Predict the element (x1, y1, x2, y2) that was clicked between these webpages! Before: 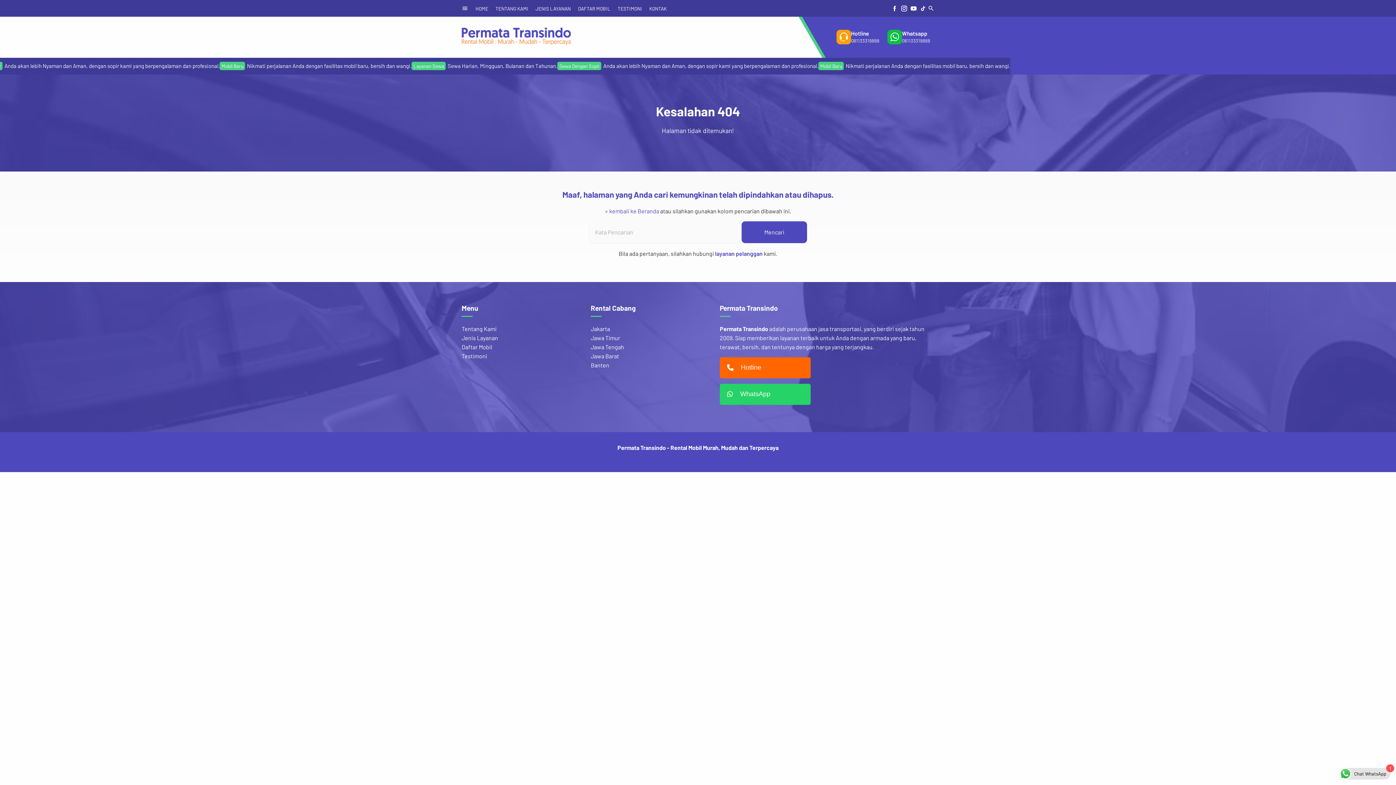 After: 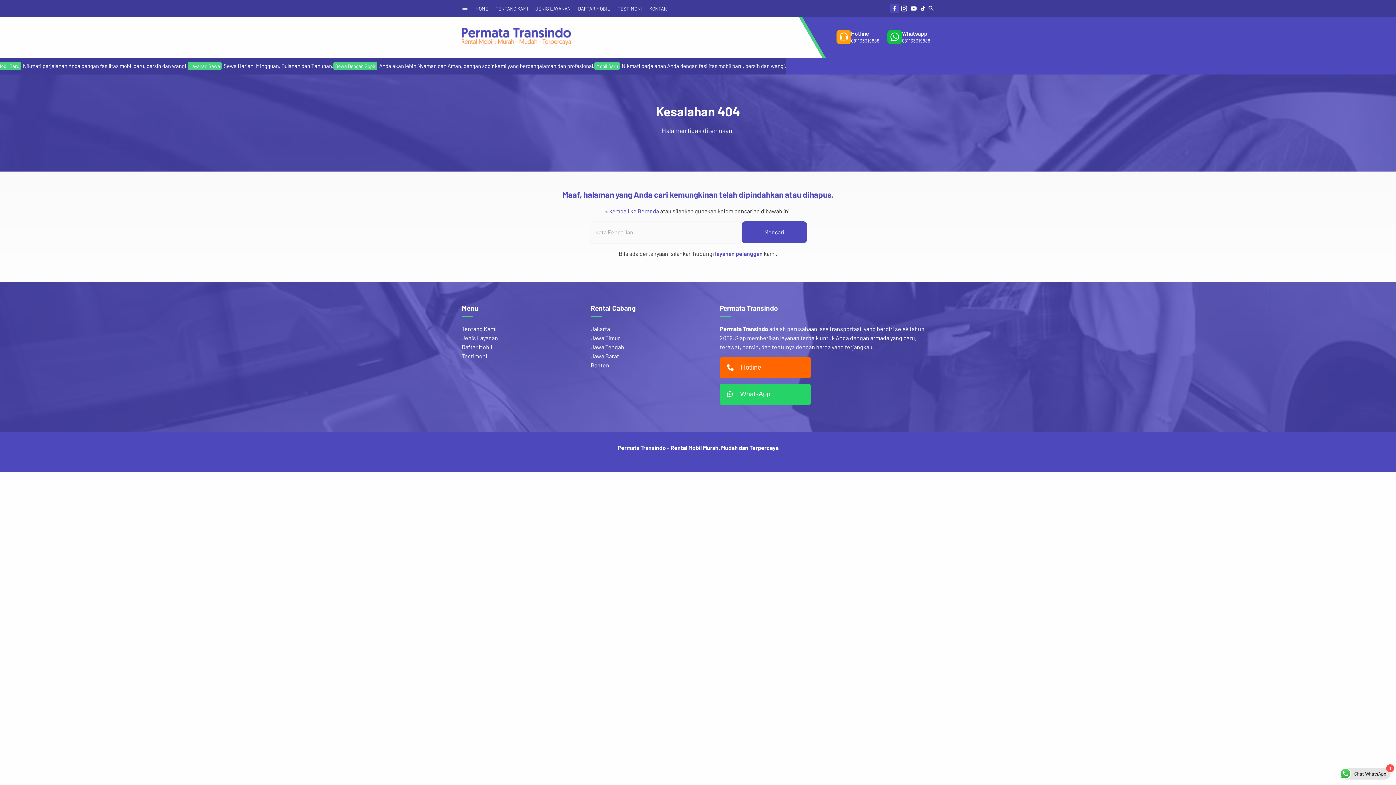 Action: bbox: (890, 3, 899, 13)